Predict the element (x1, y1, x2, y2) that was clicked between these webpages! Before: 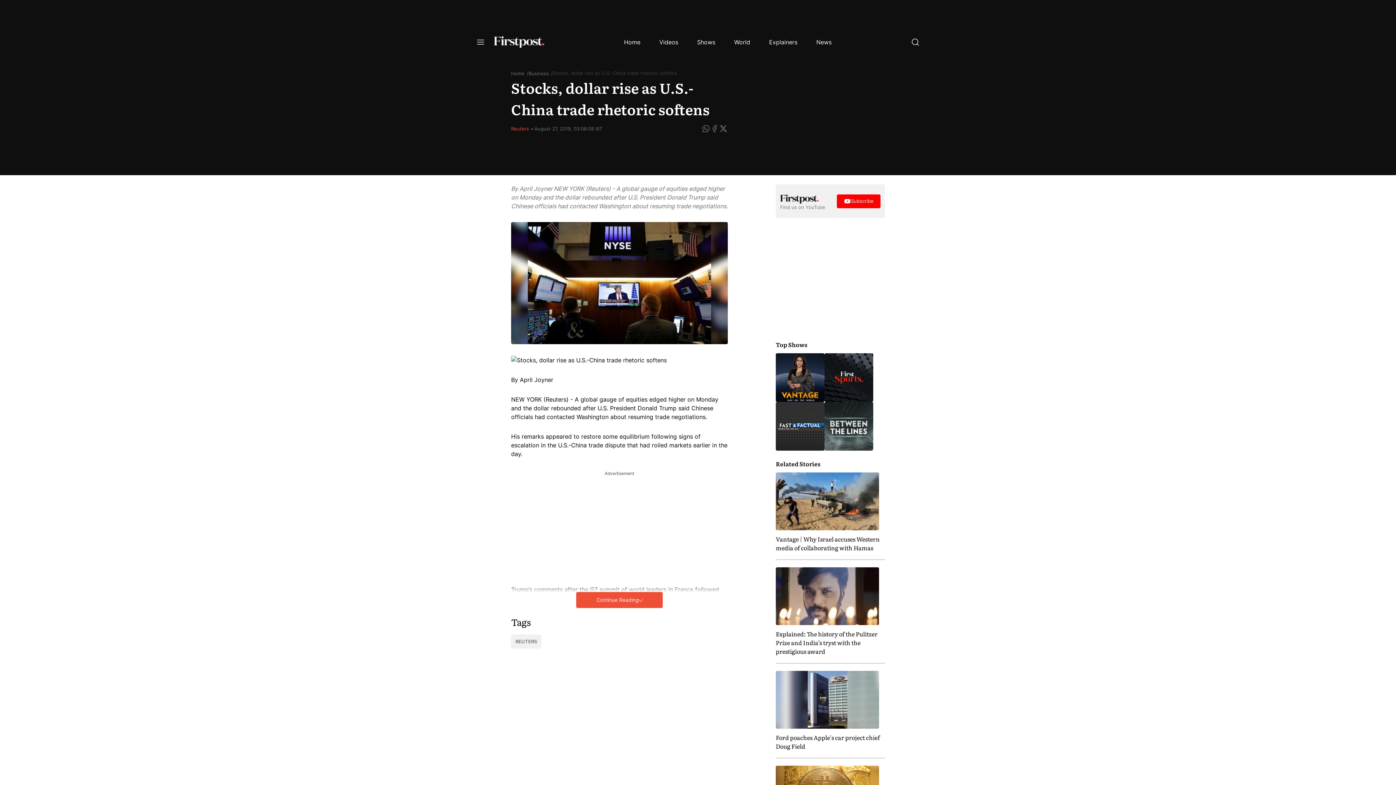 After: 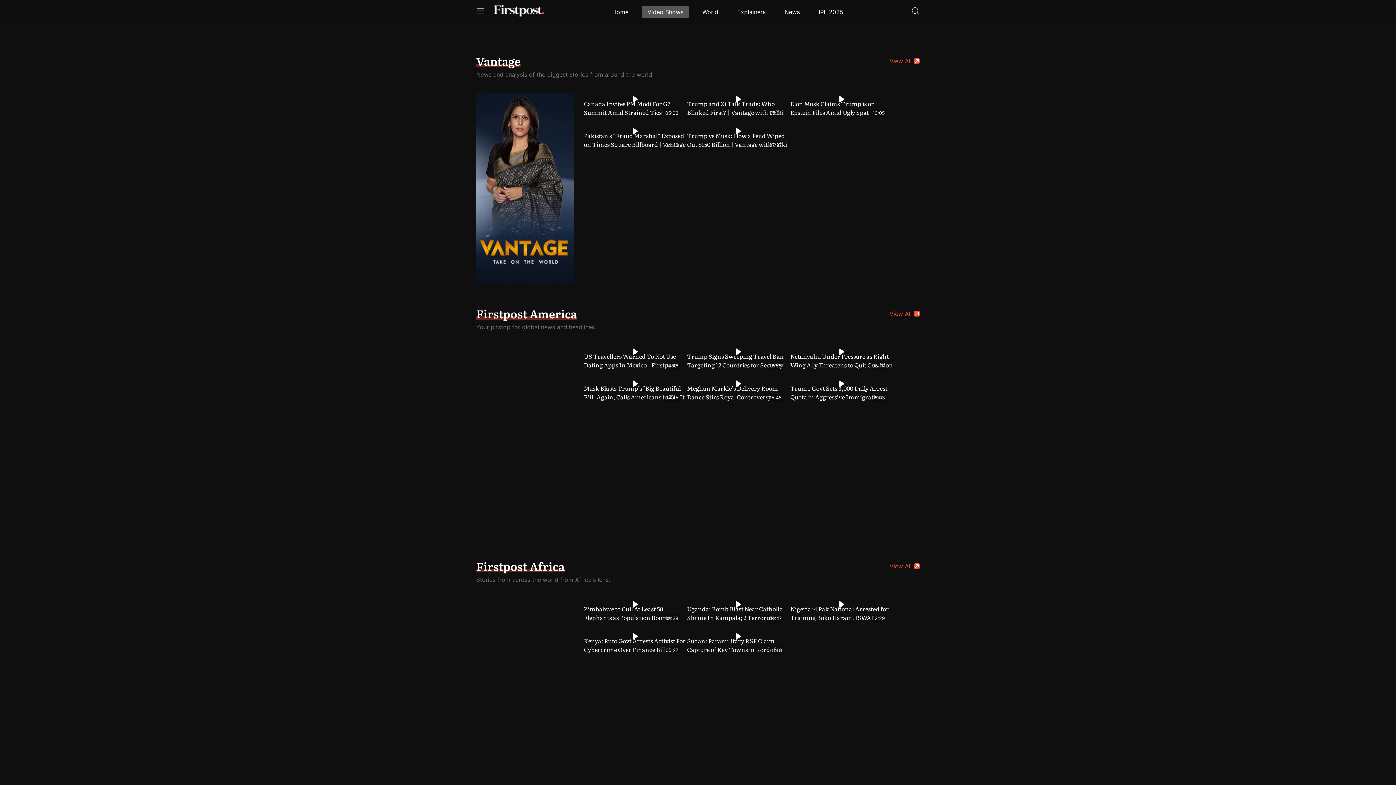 Action: label: Shows bbox: (691, 36, 721, 48)